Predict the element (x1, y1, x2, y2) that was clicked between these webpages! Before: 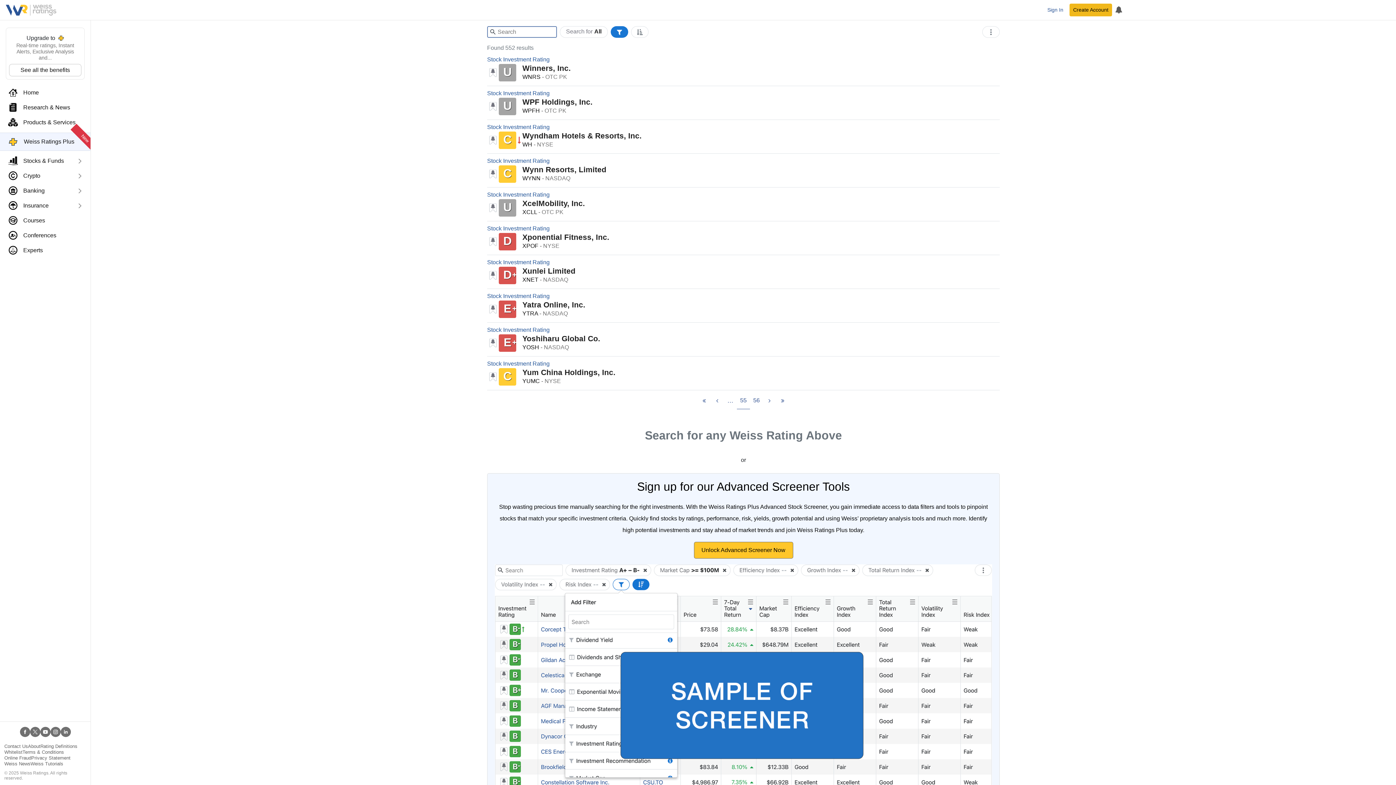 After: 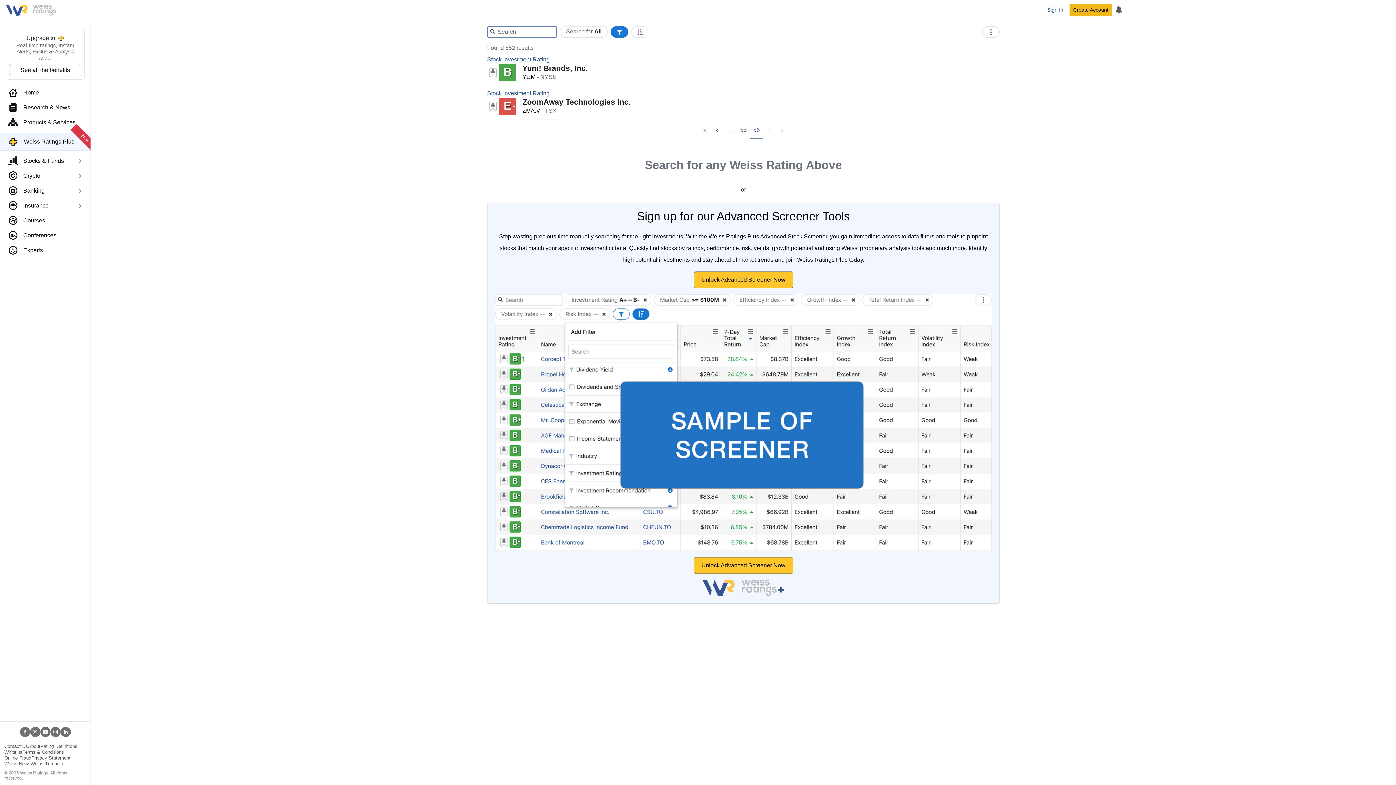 Action: bbox: (750, 396, 763, 409) label: 56